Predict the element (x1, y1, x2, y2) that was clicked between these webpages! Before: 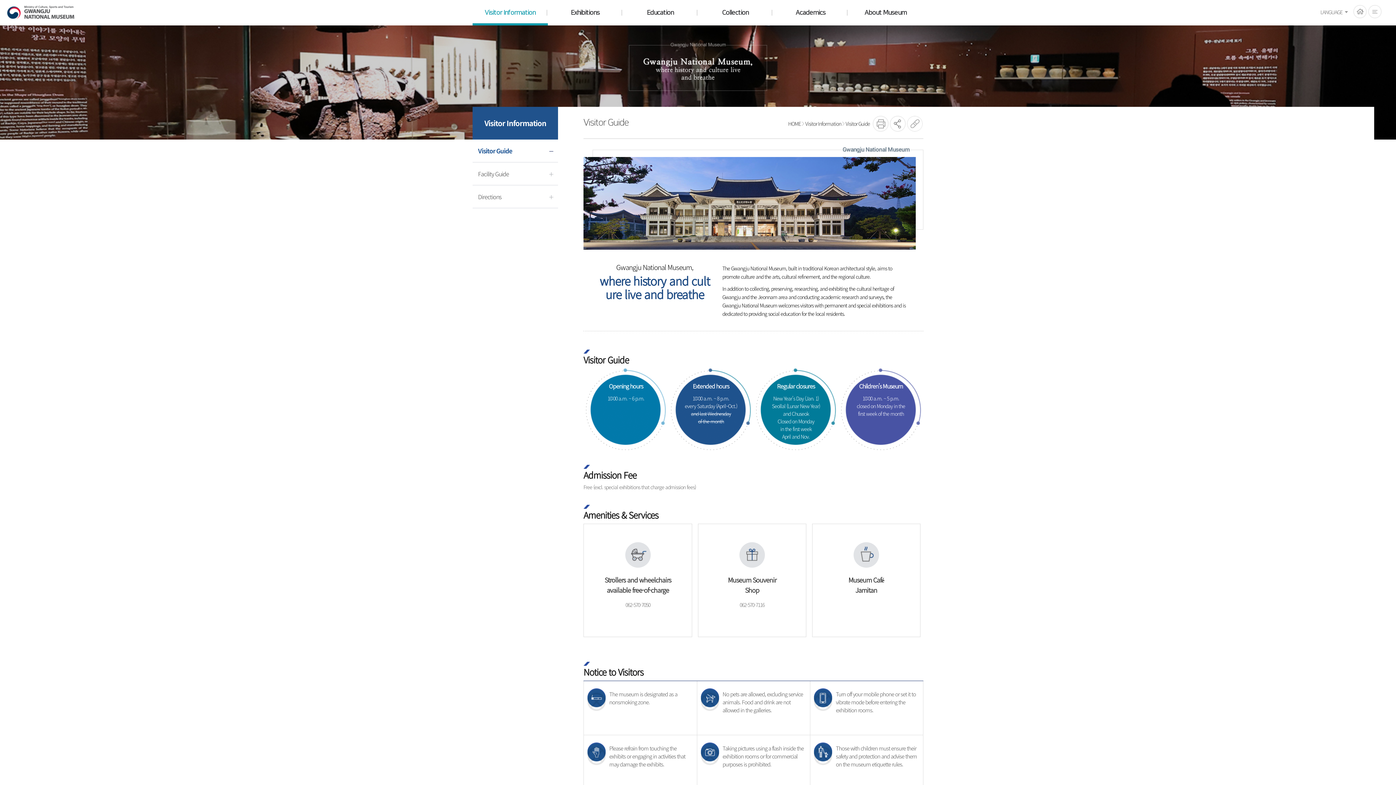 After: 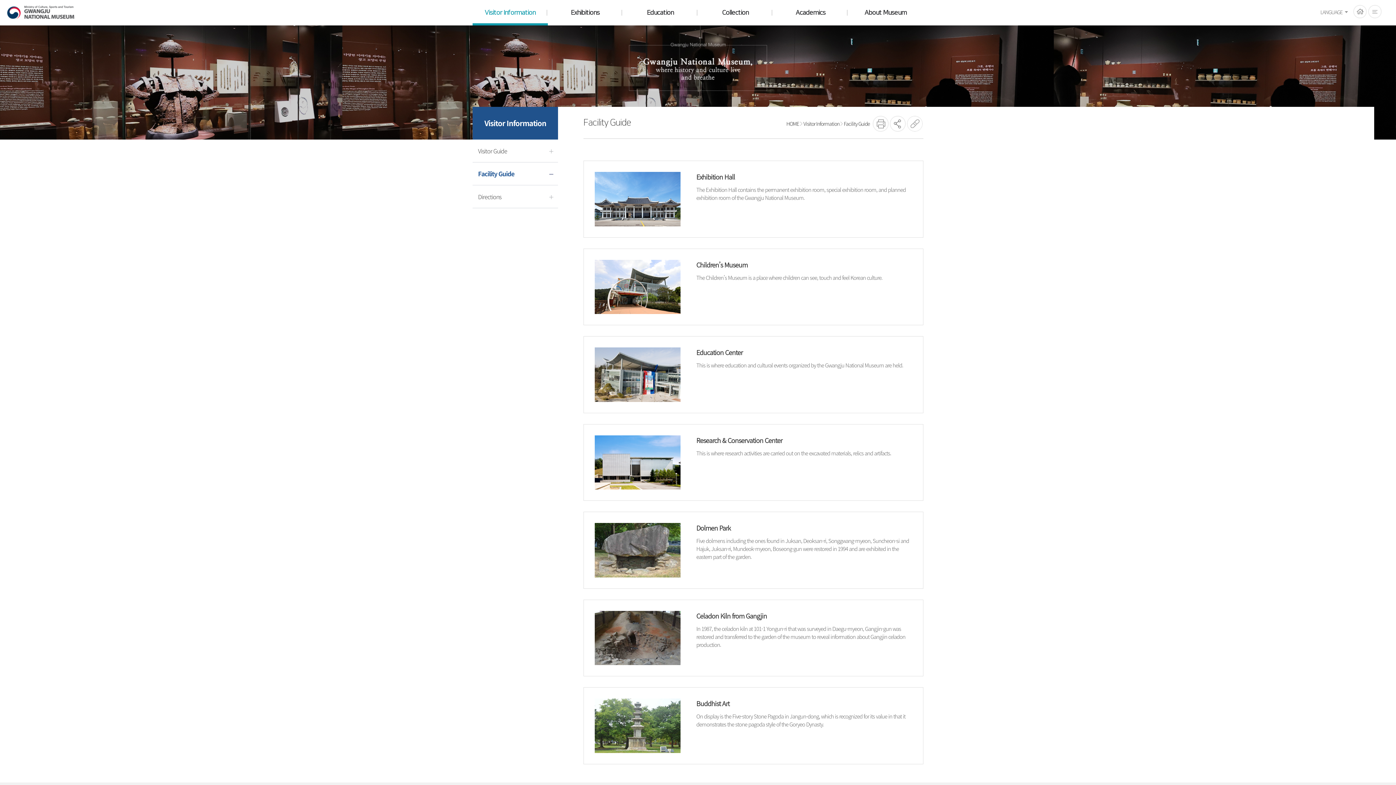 Action: bbox: (472, 162, 558, 185) label: Facility Guide